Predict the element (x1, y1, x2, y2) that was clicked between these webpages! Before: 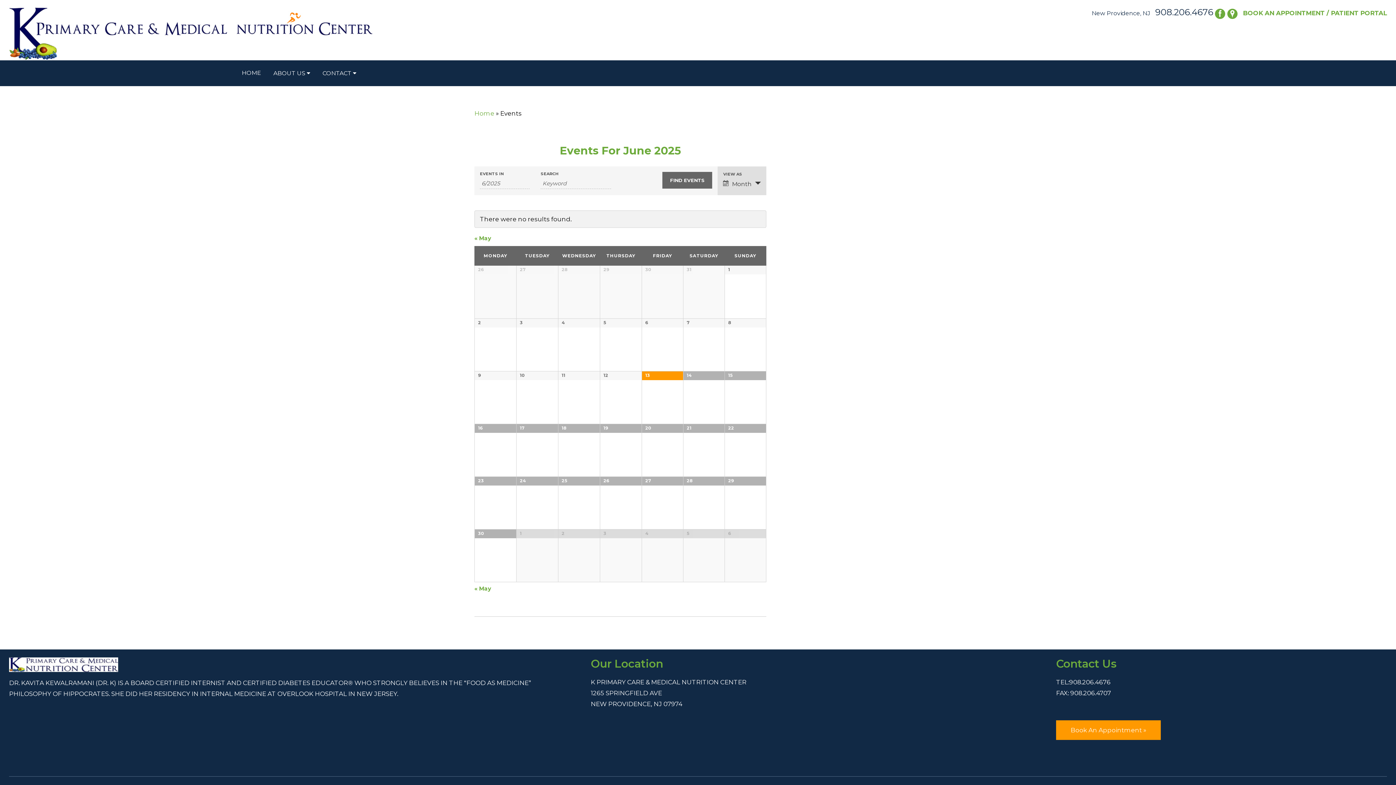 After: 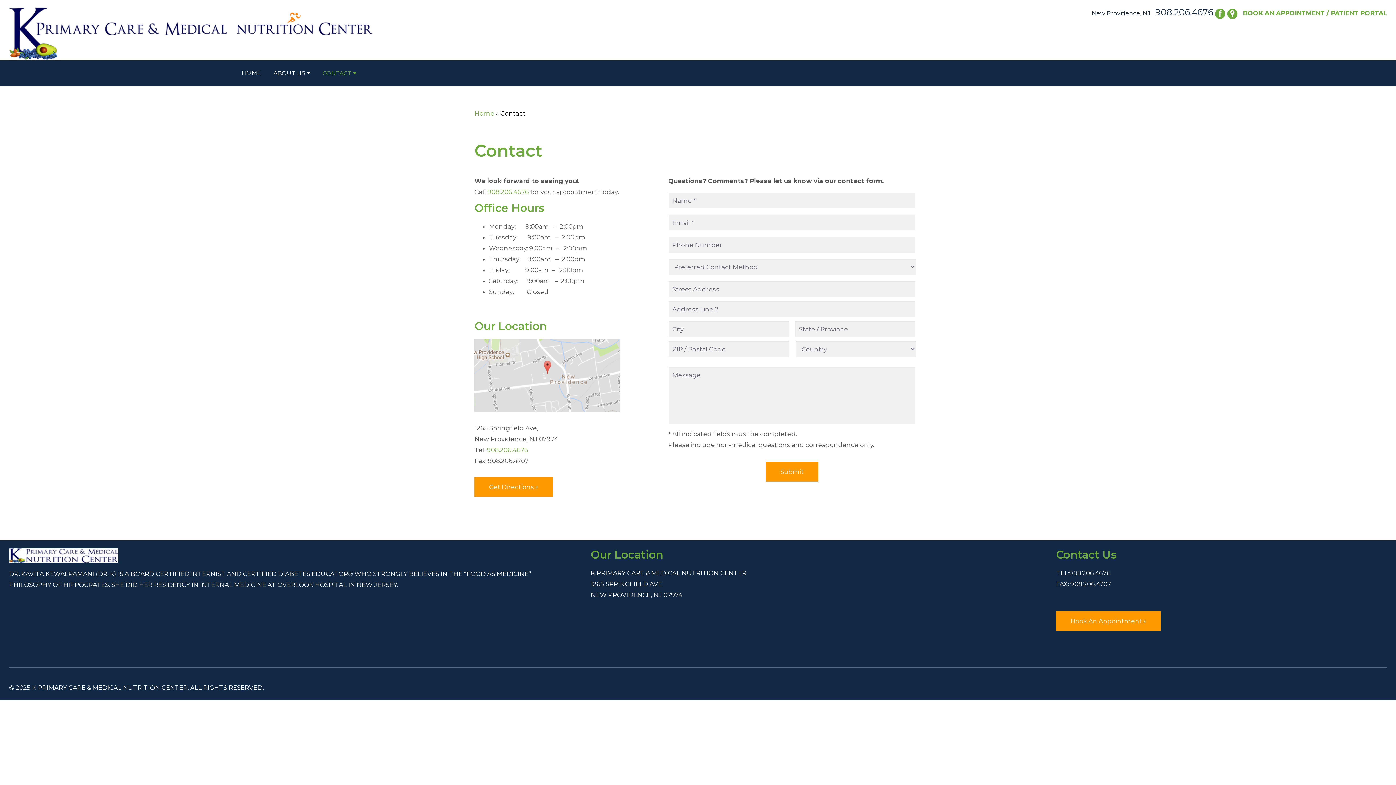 Action: bbox: (316, 60, 356, 86) label: CONTACT 